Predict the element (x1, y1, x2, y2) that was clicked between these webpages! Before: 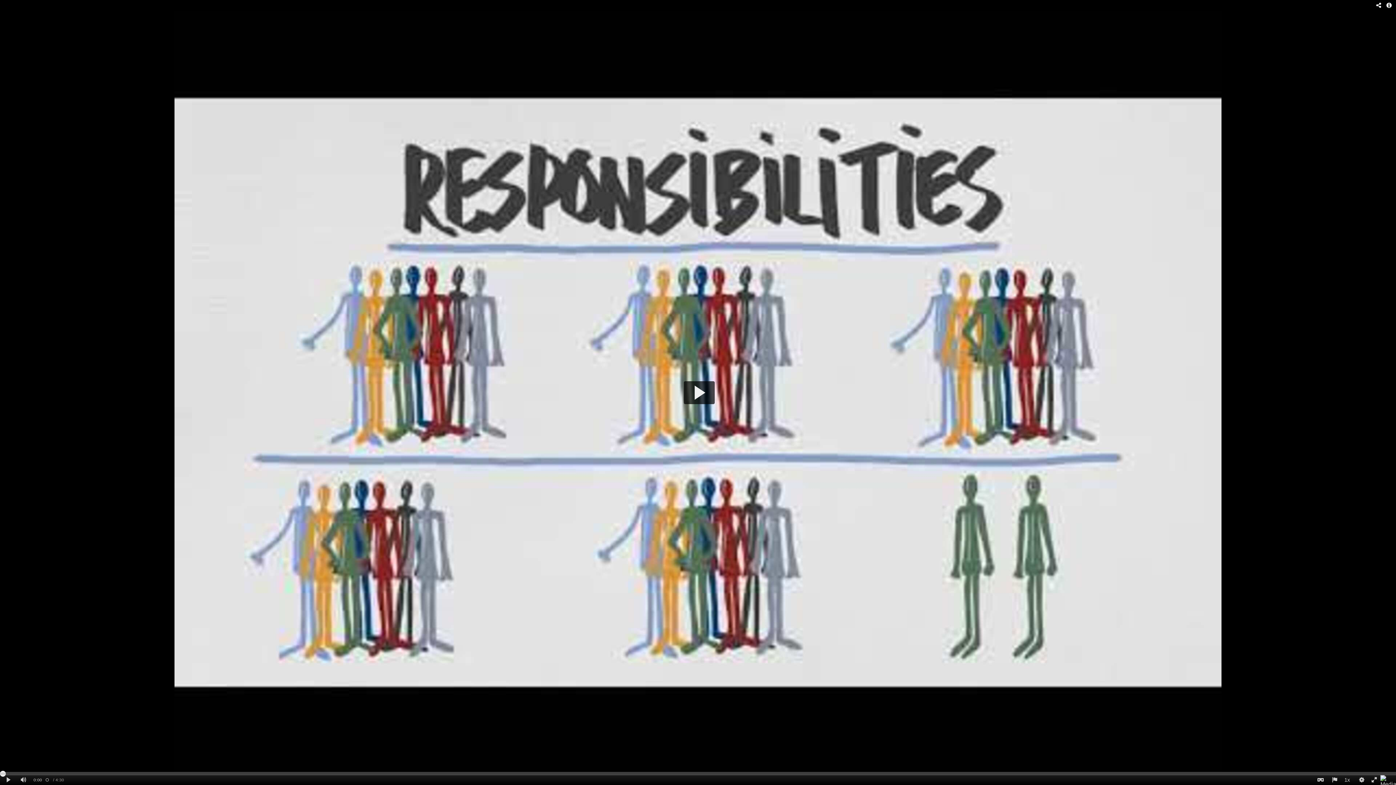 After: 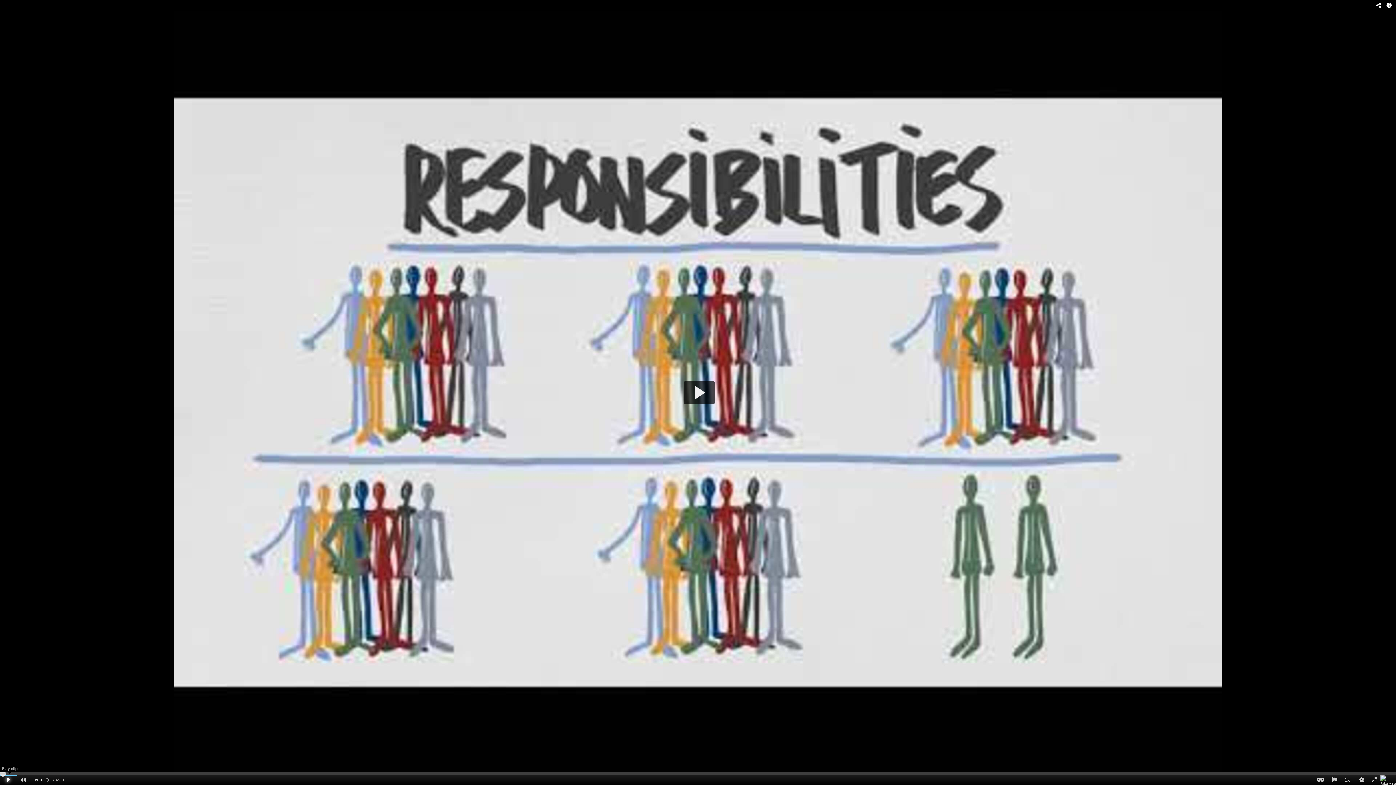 Action: bbox: (0, 775, 17, 785)